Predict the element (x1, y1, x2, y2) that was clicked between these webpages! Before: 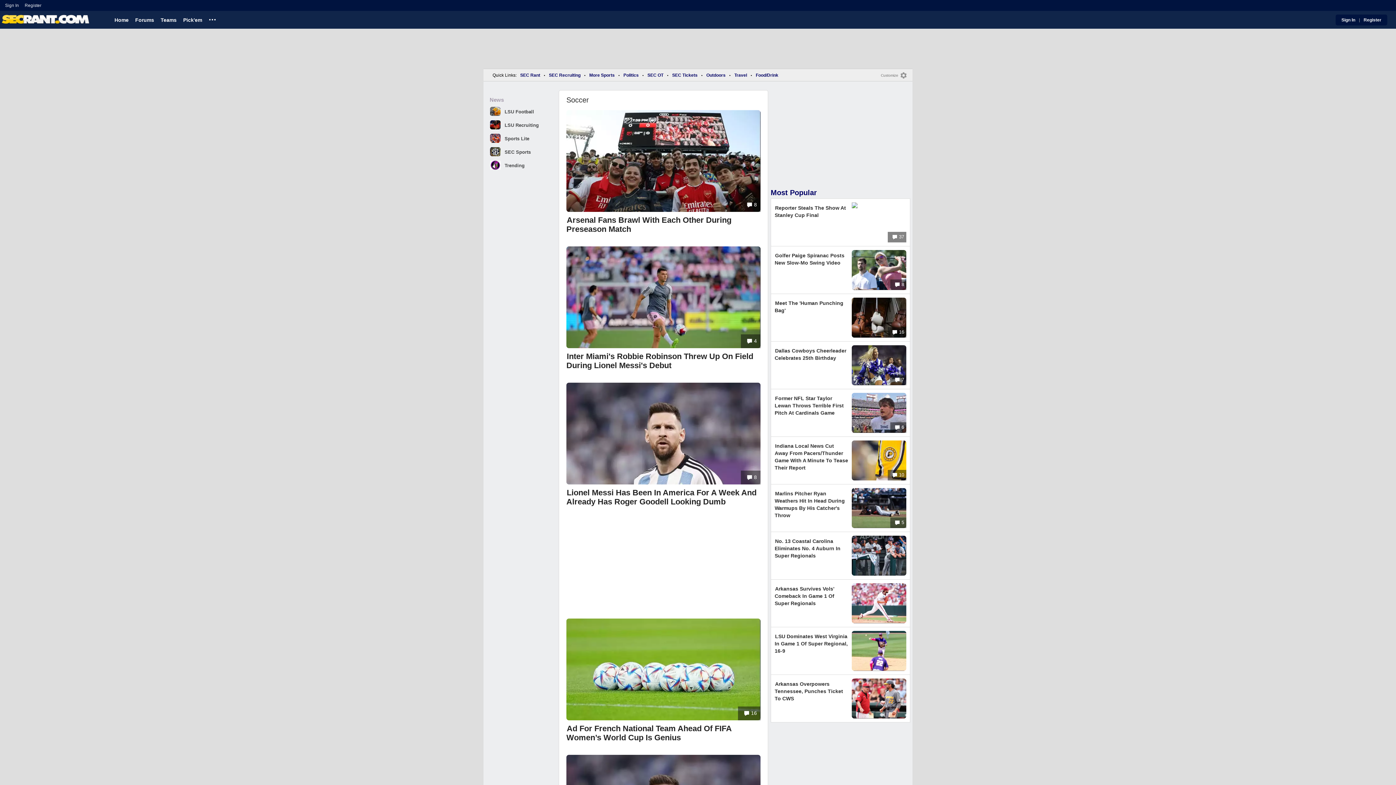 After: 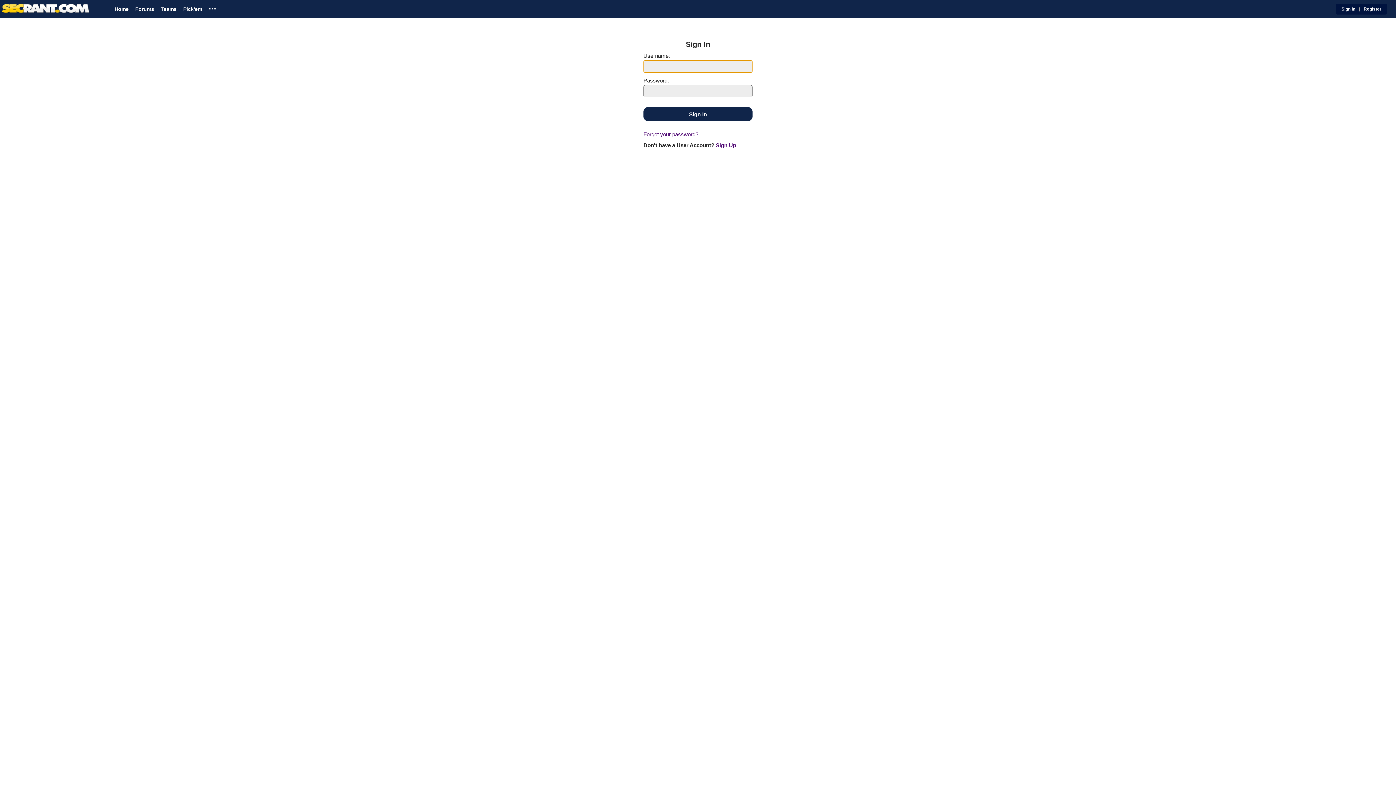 Action: bbox: (5, 2, 18, 8) label: Sign In